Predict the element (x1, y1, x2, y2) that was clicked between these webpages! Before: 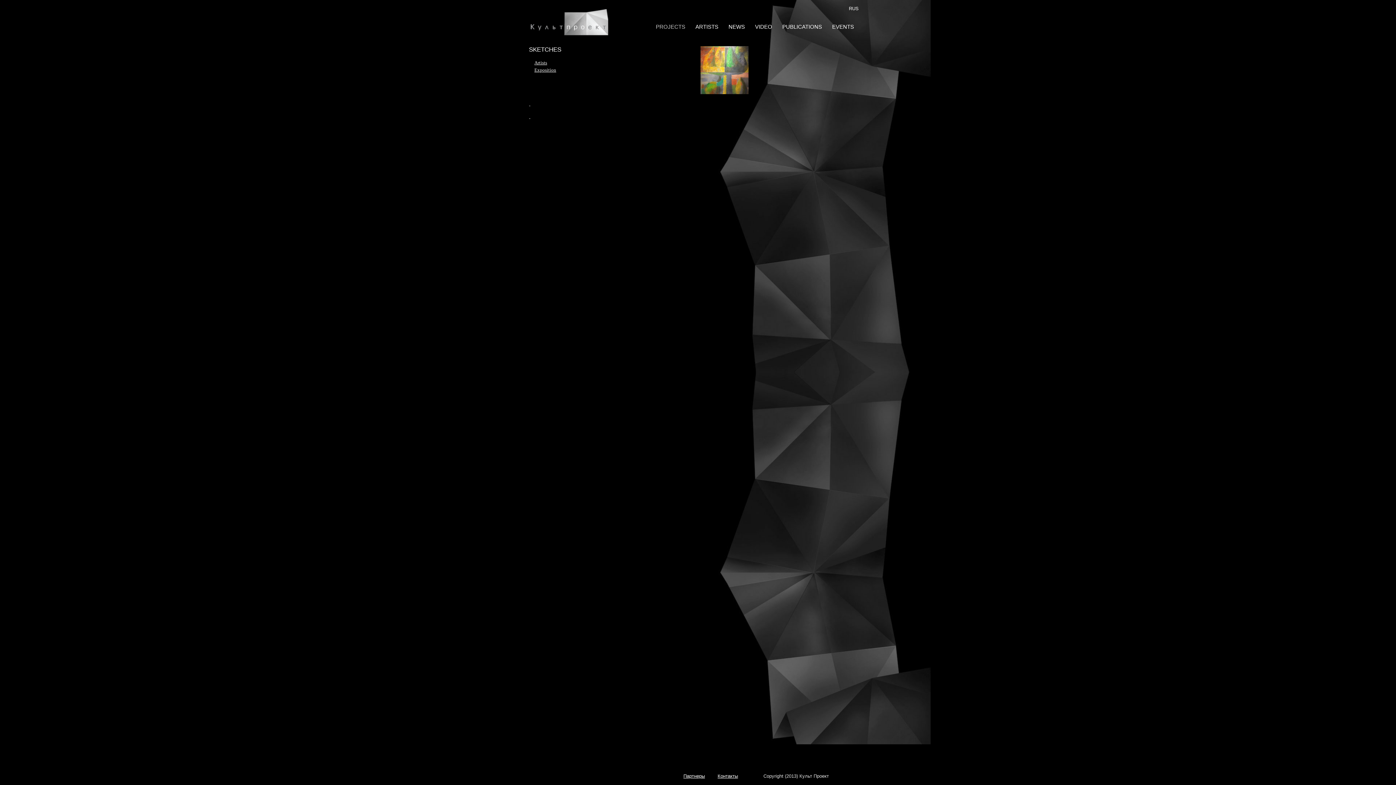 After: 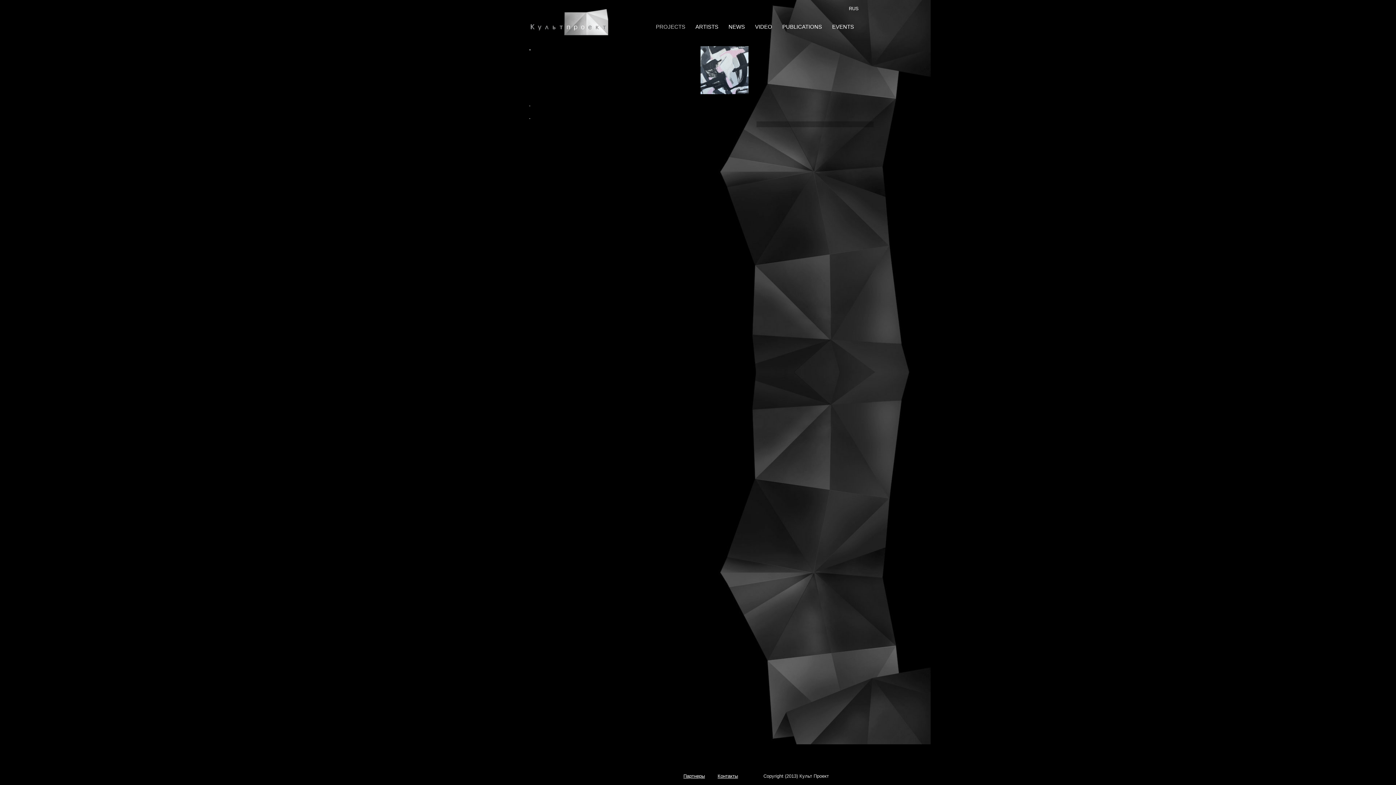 Action: bbox: (756, 121, 873, 127)